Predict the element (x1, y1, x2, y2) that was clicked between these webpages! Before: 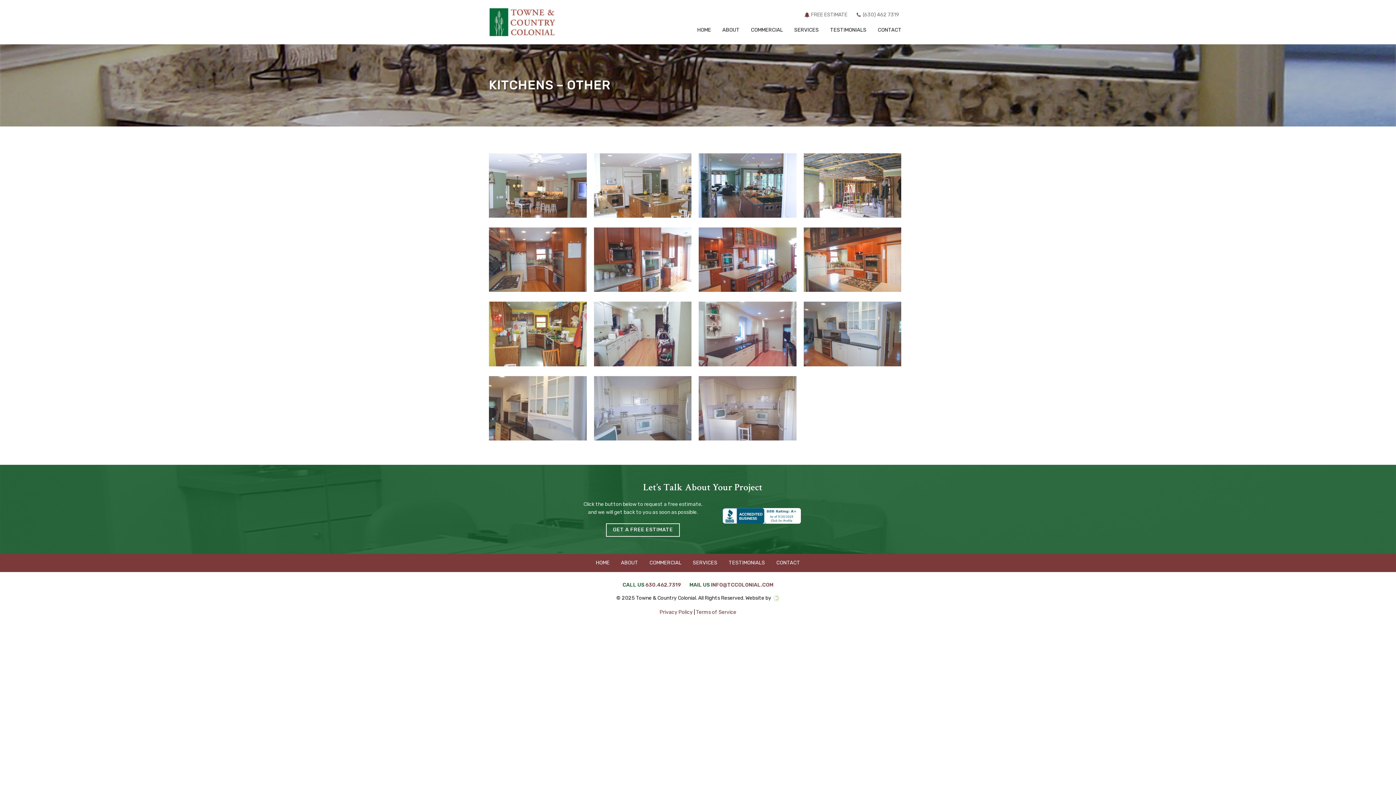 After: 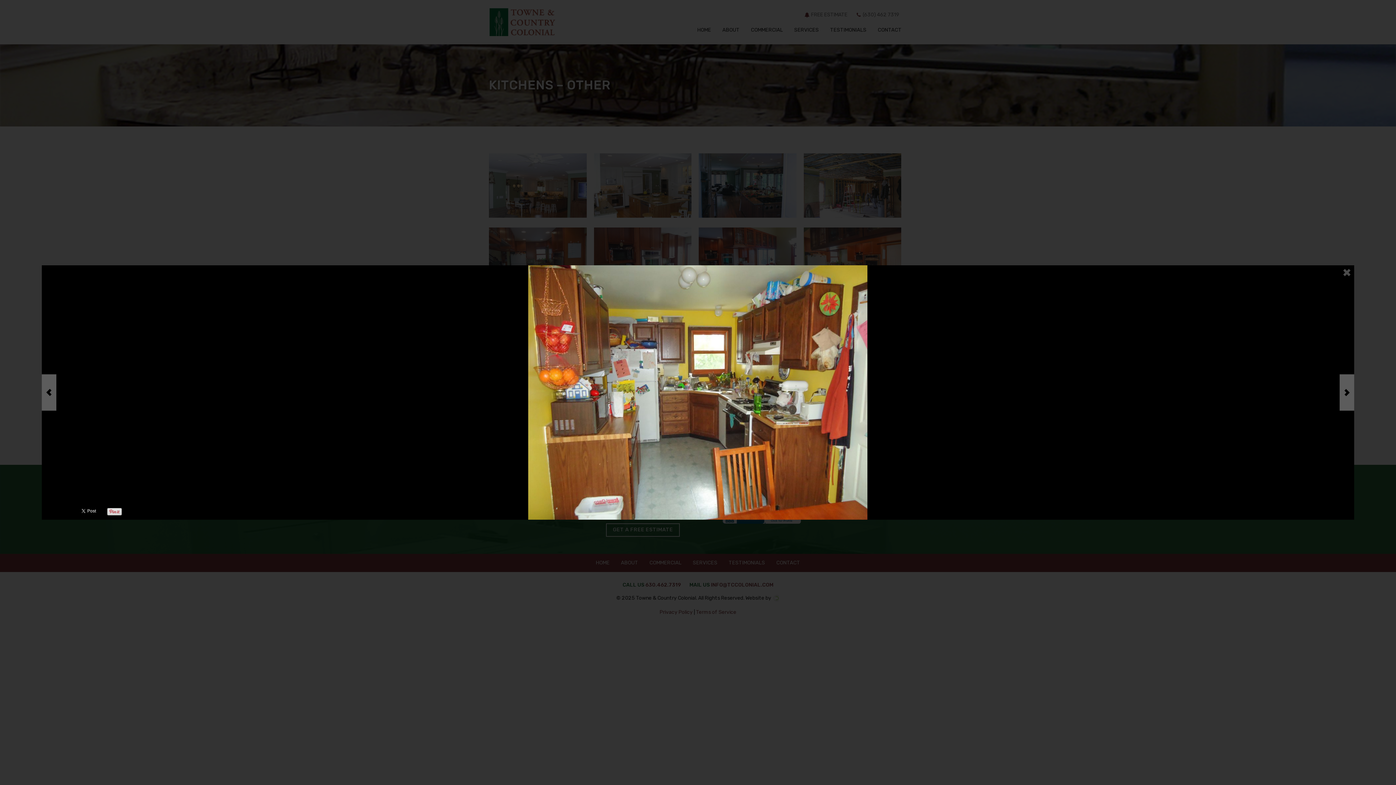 Action: bbox: (489, 301, 586, 366)